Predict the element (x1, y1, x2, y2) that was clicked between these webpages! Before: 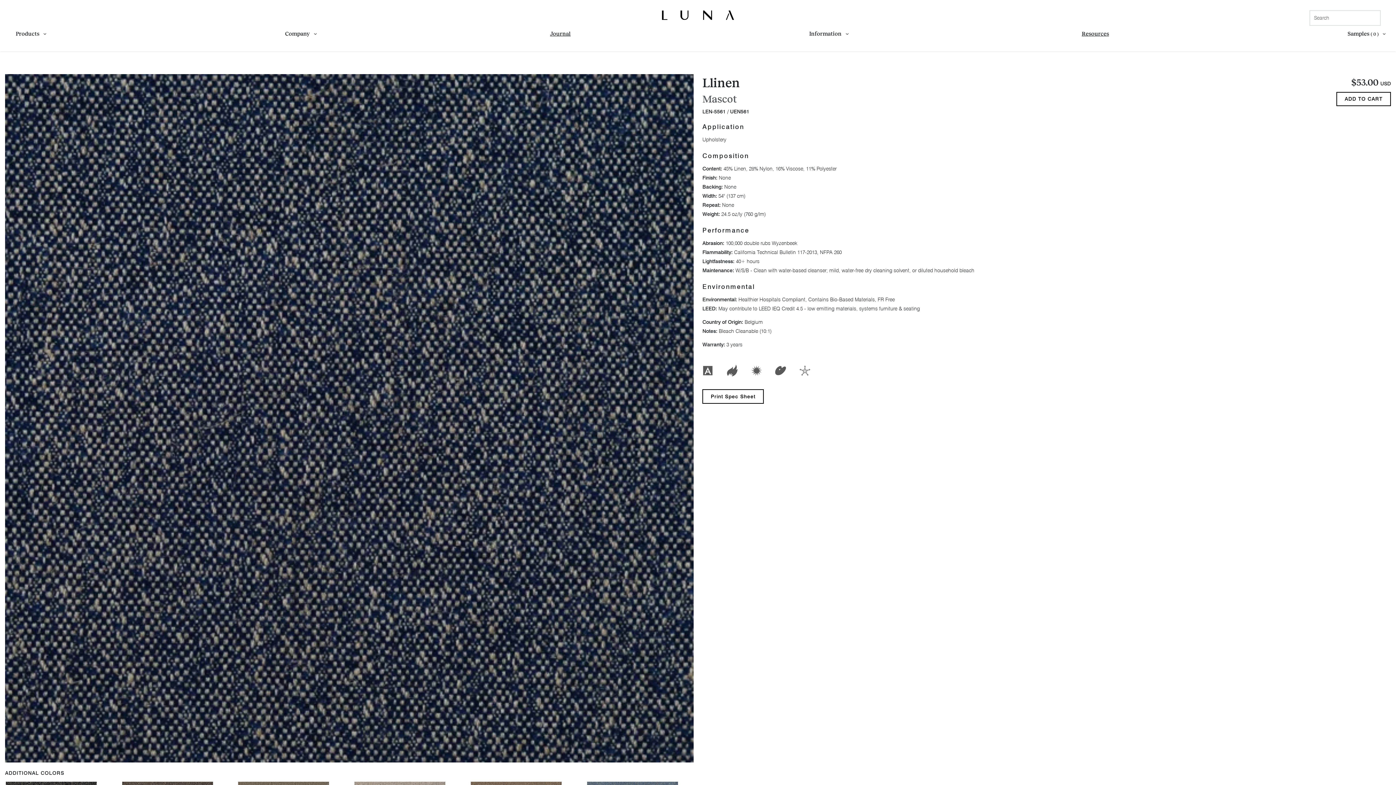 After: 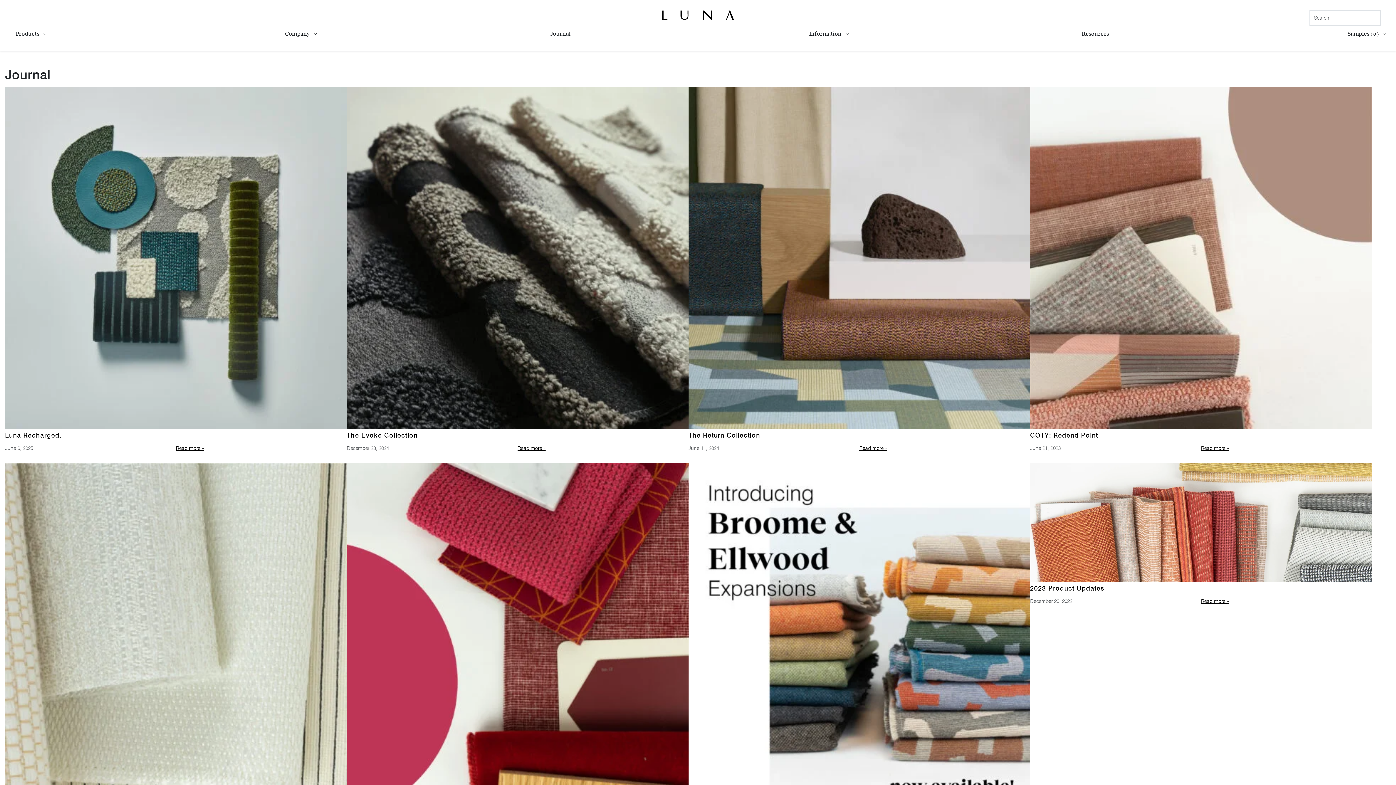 Action: label: Journal bbox: (550, 28, 570, 38)